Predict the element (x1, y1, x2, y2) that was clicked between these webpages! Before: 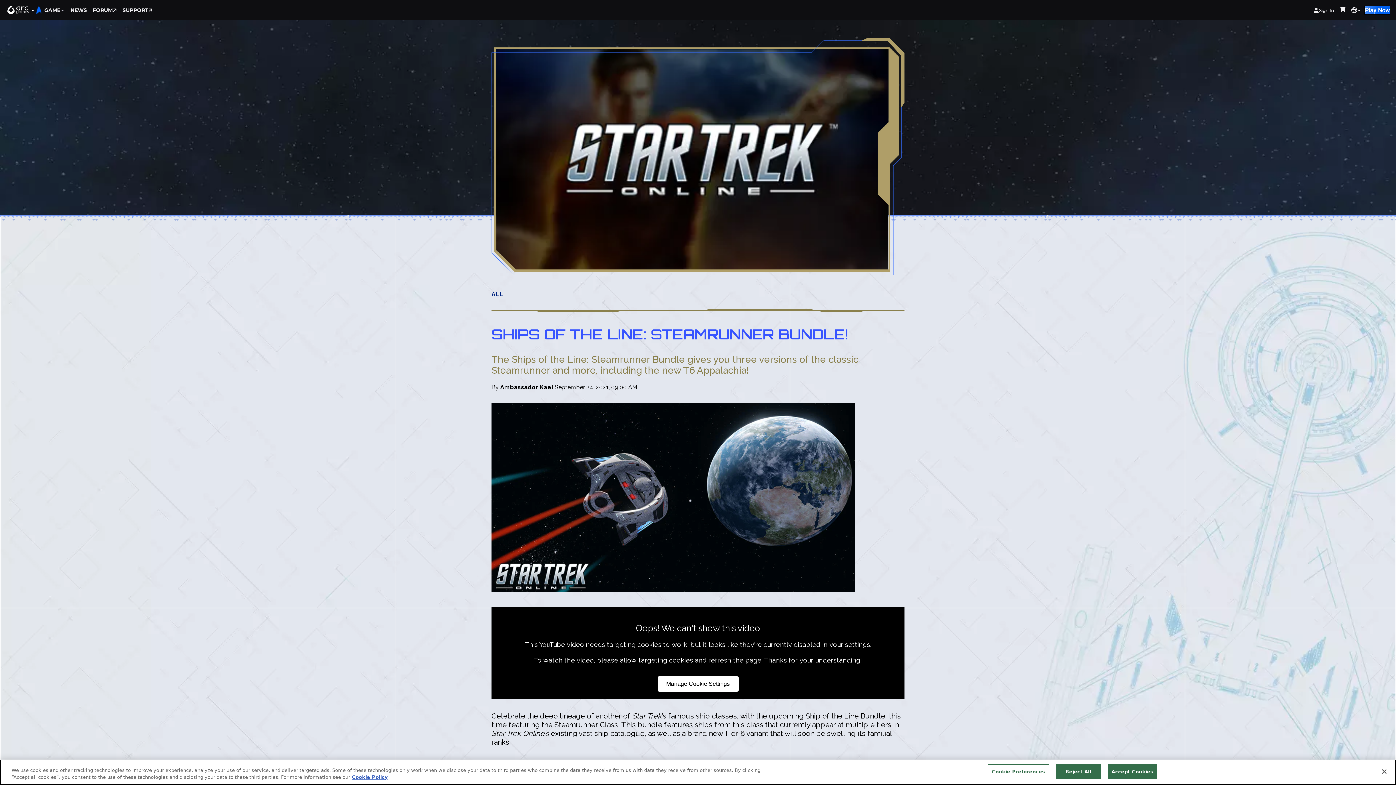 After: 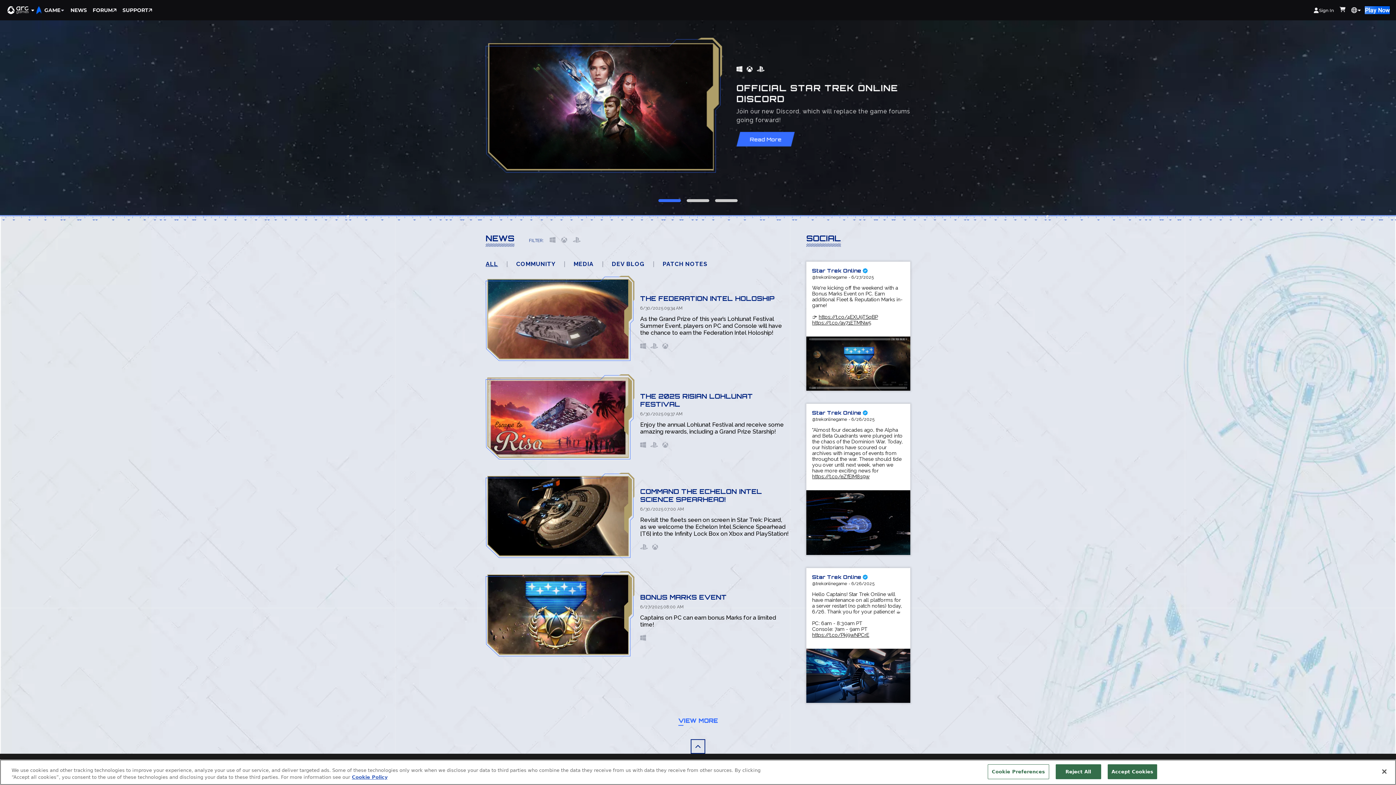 Action: label: NEWS bbox: (67, 5, 89, 14)